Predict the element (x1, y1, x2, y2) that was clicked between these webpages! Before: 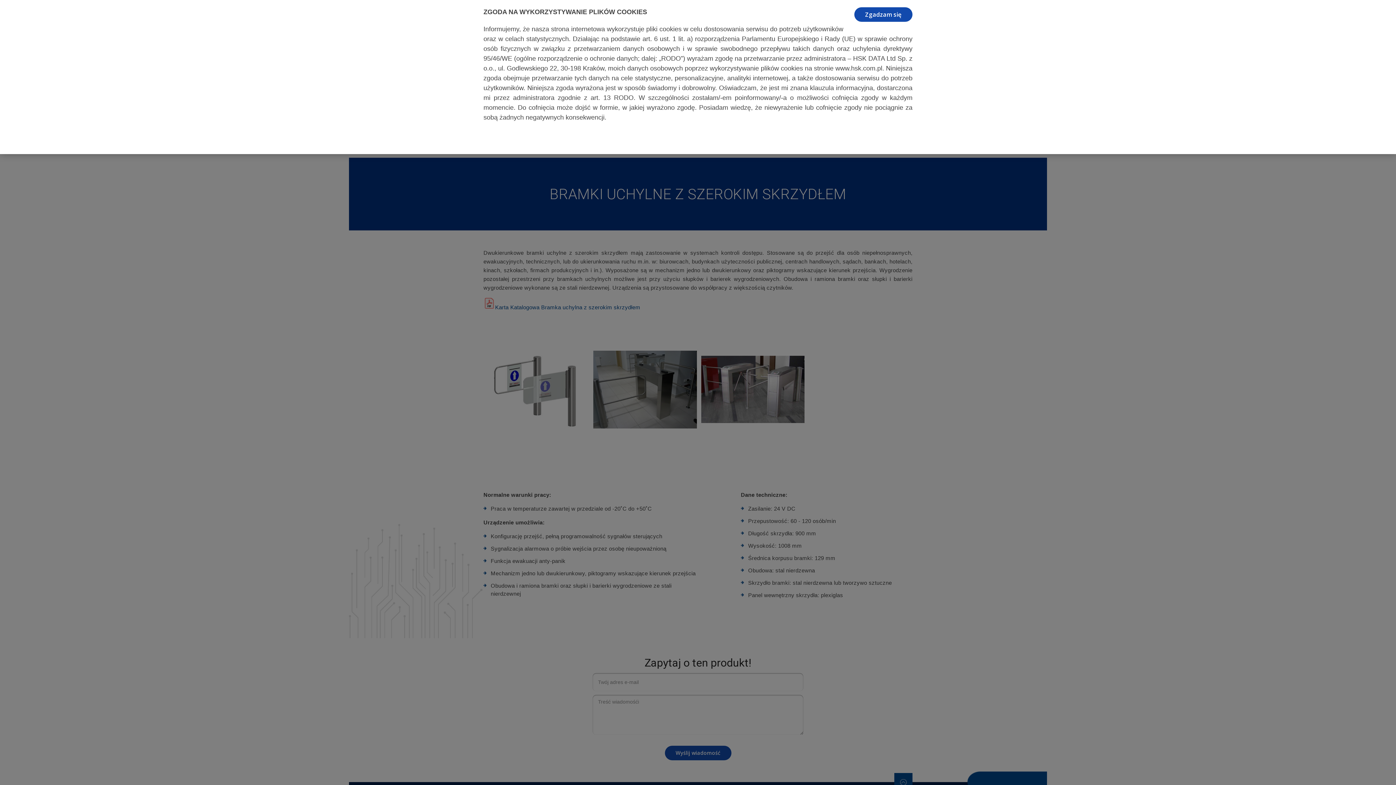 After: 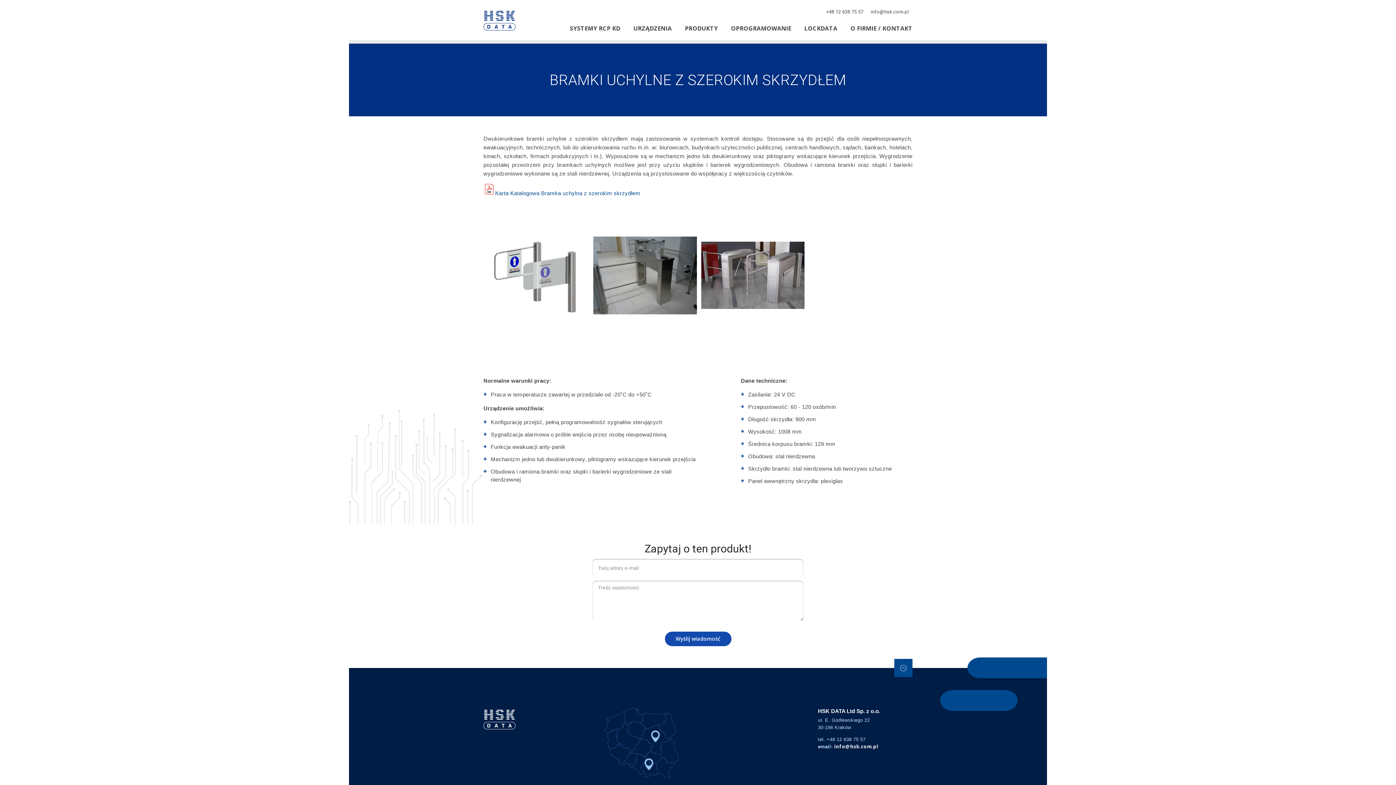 Action: label: Zgadzam się bbox: (854, 7, 912, 21)